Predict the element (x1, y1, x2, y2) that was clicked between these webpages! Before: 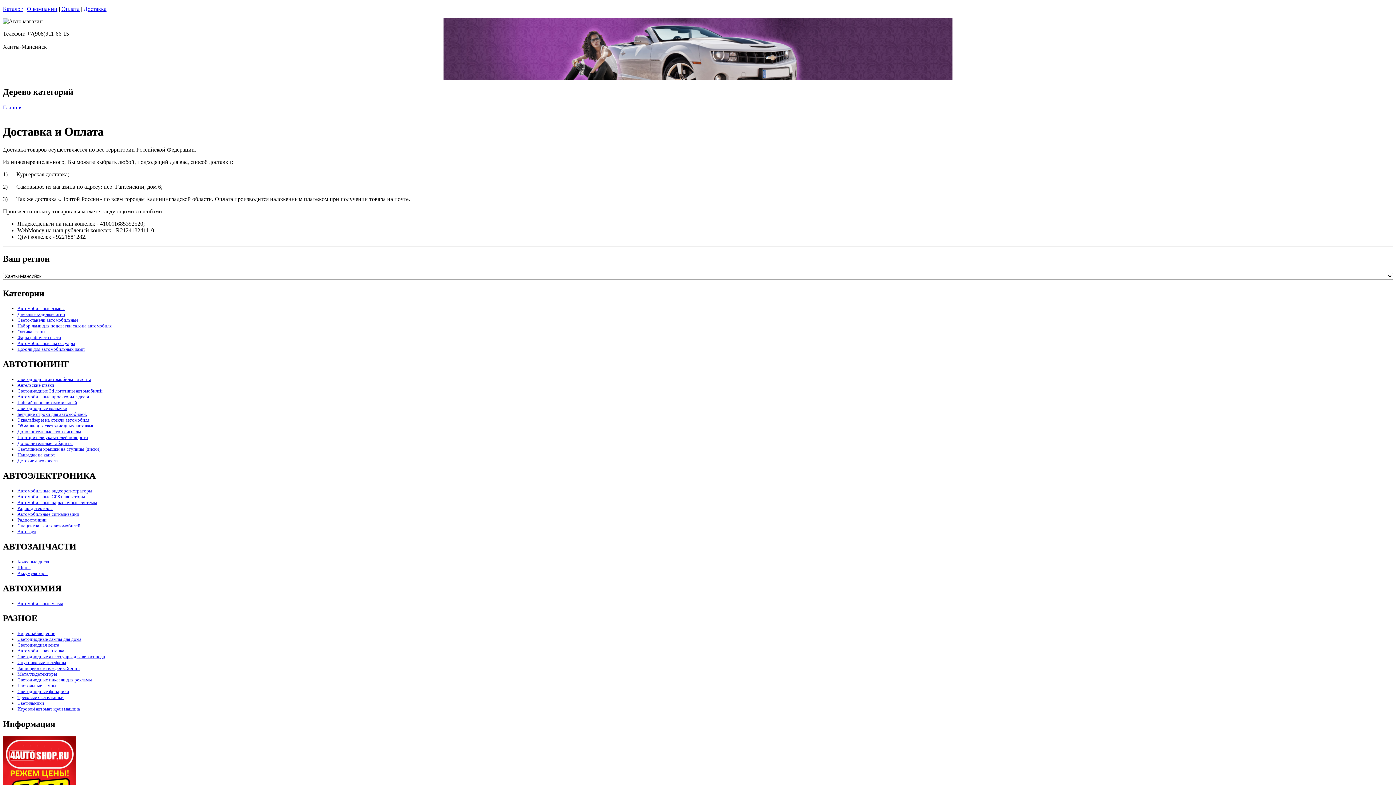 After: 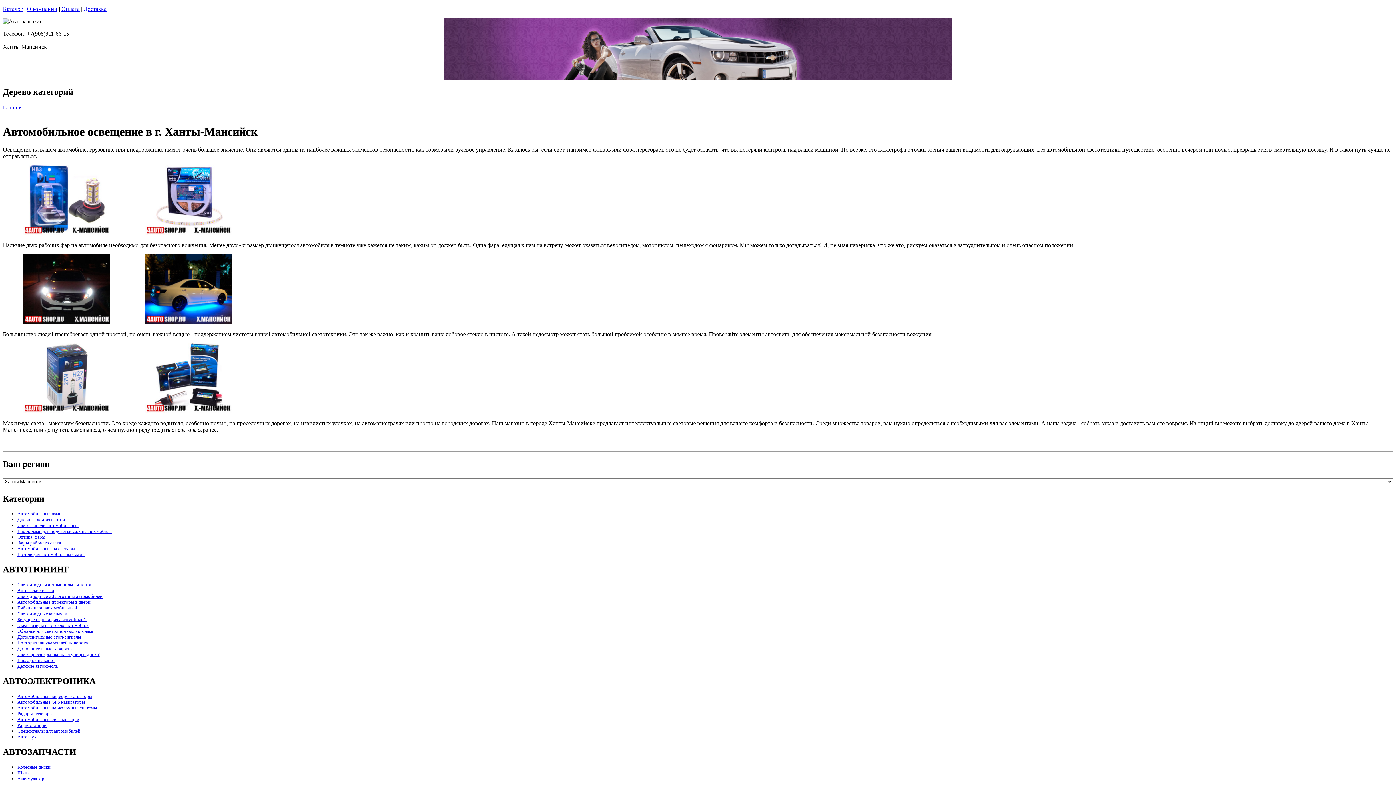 Action: bbox: (2, 104, 22, 110) label: Главная